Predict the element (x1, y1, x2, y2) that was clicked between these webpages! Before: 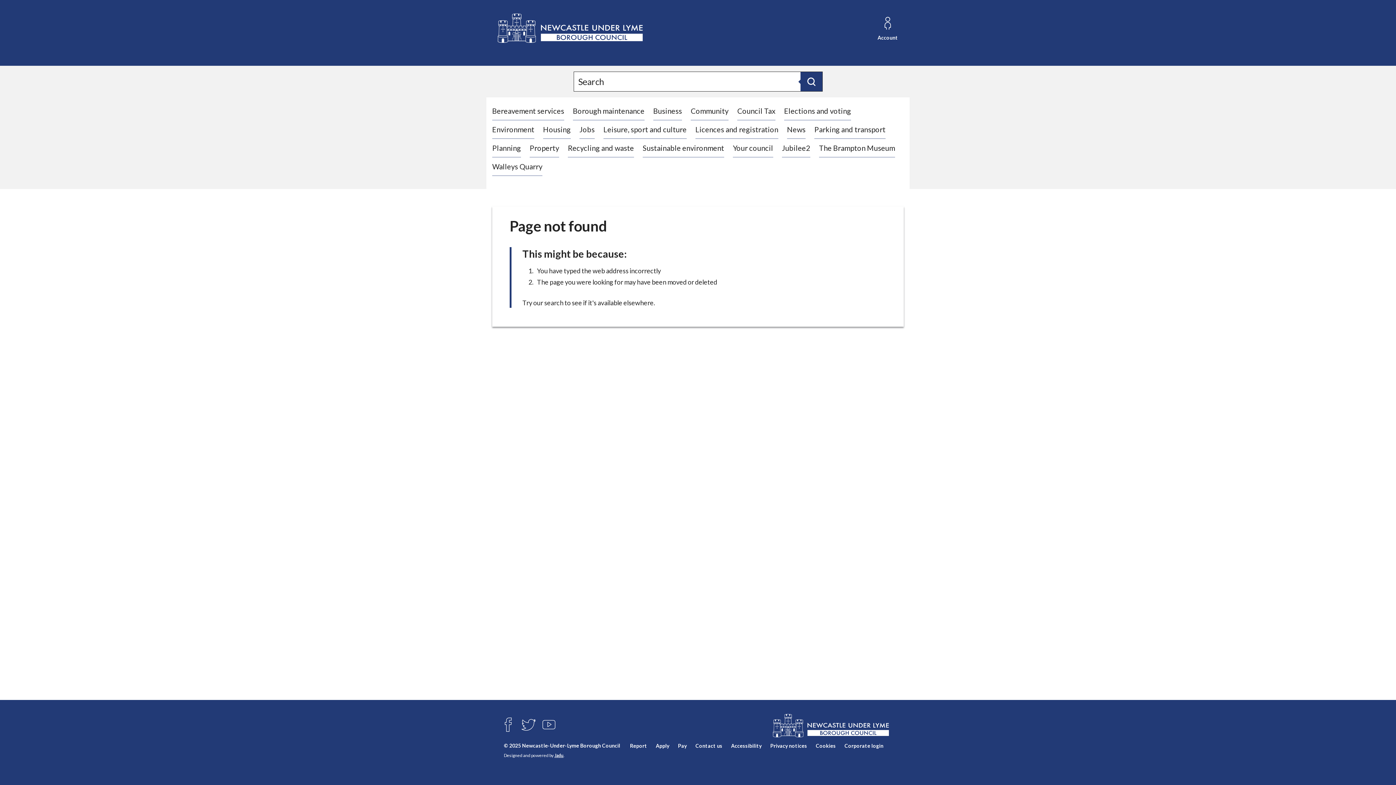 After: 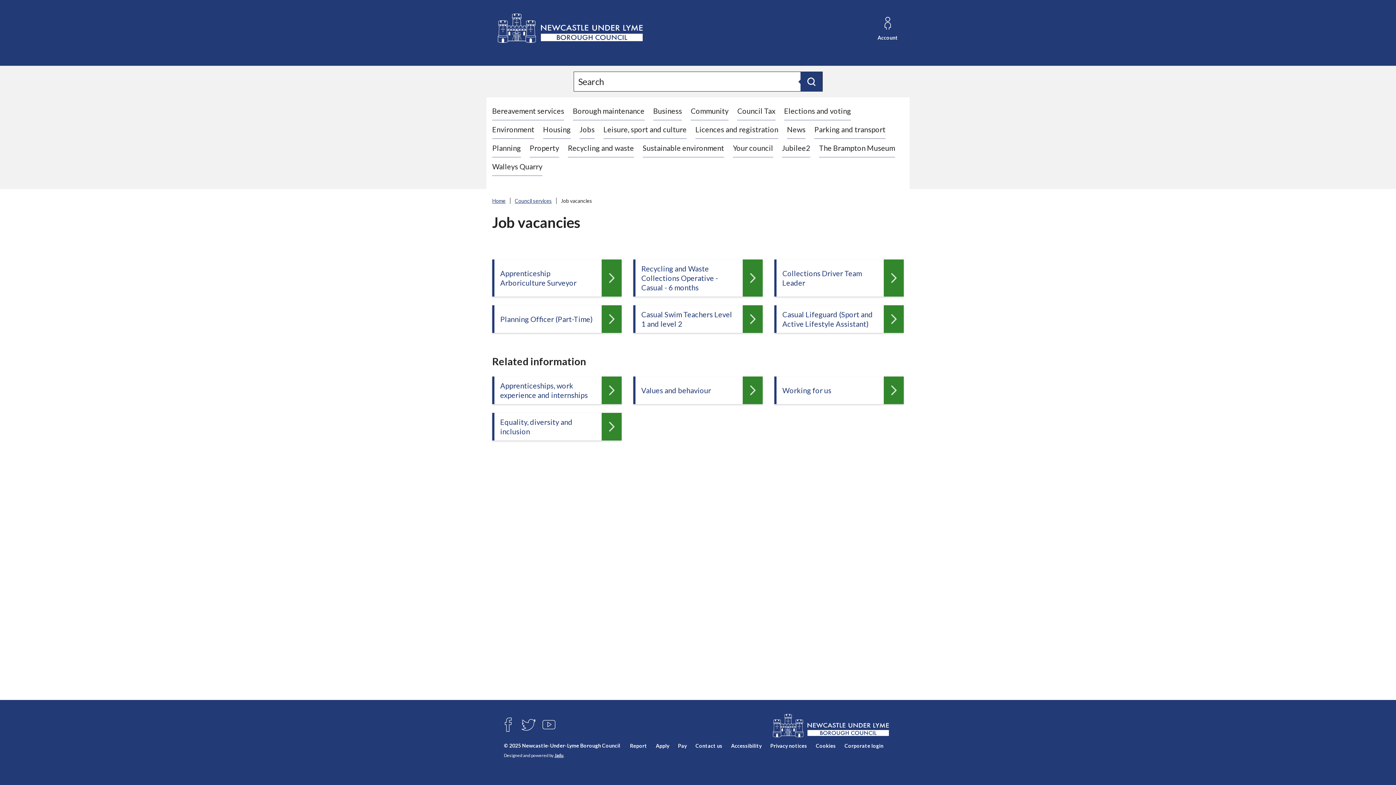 Action: label: Jobs bbox: (579, 125, 594, 133)